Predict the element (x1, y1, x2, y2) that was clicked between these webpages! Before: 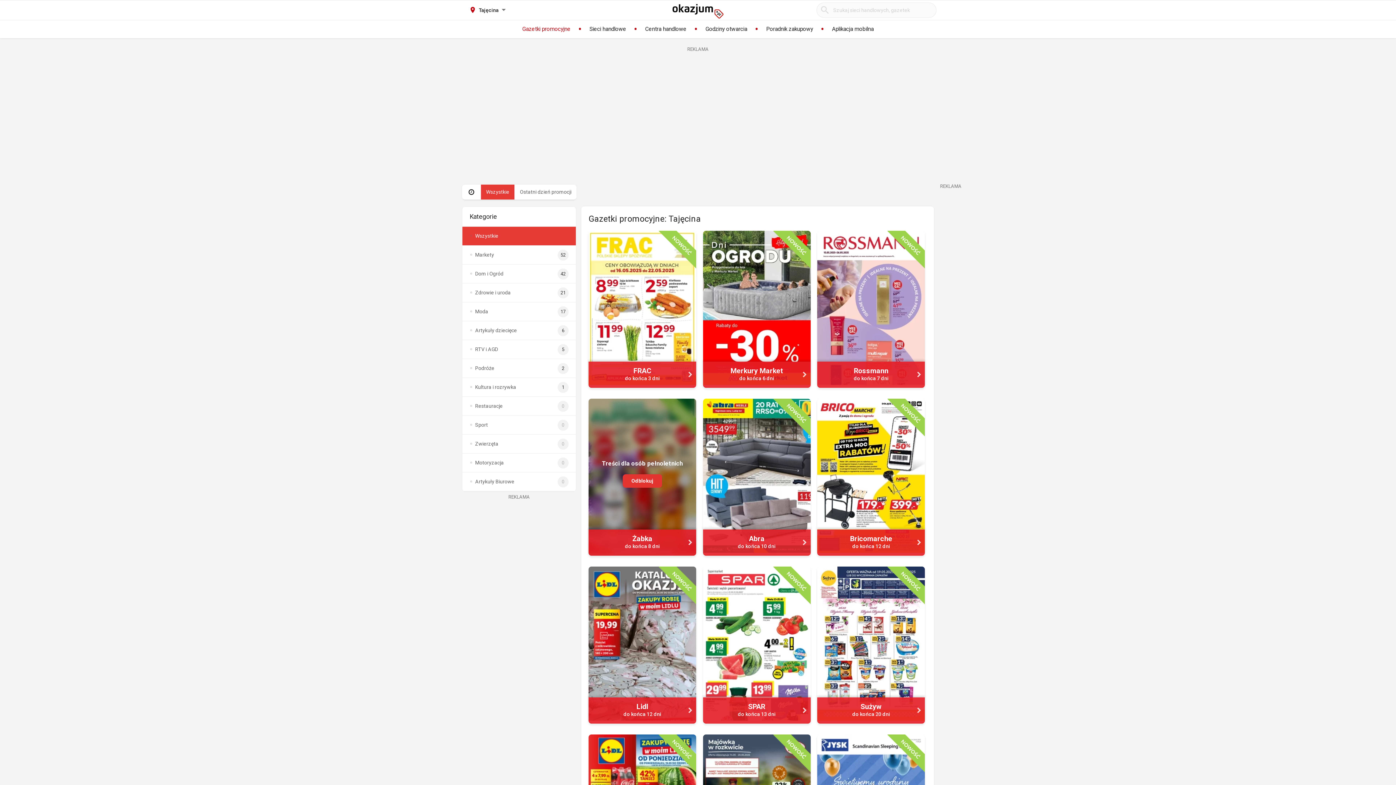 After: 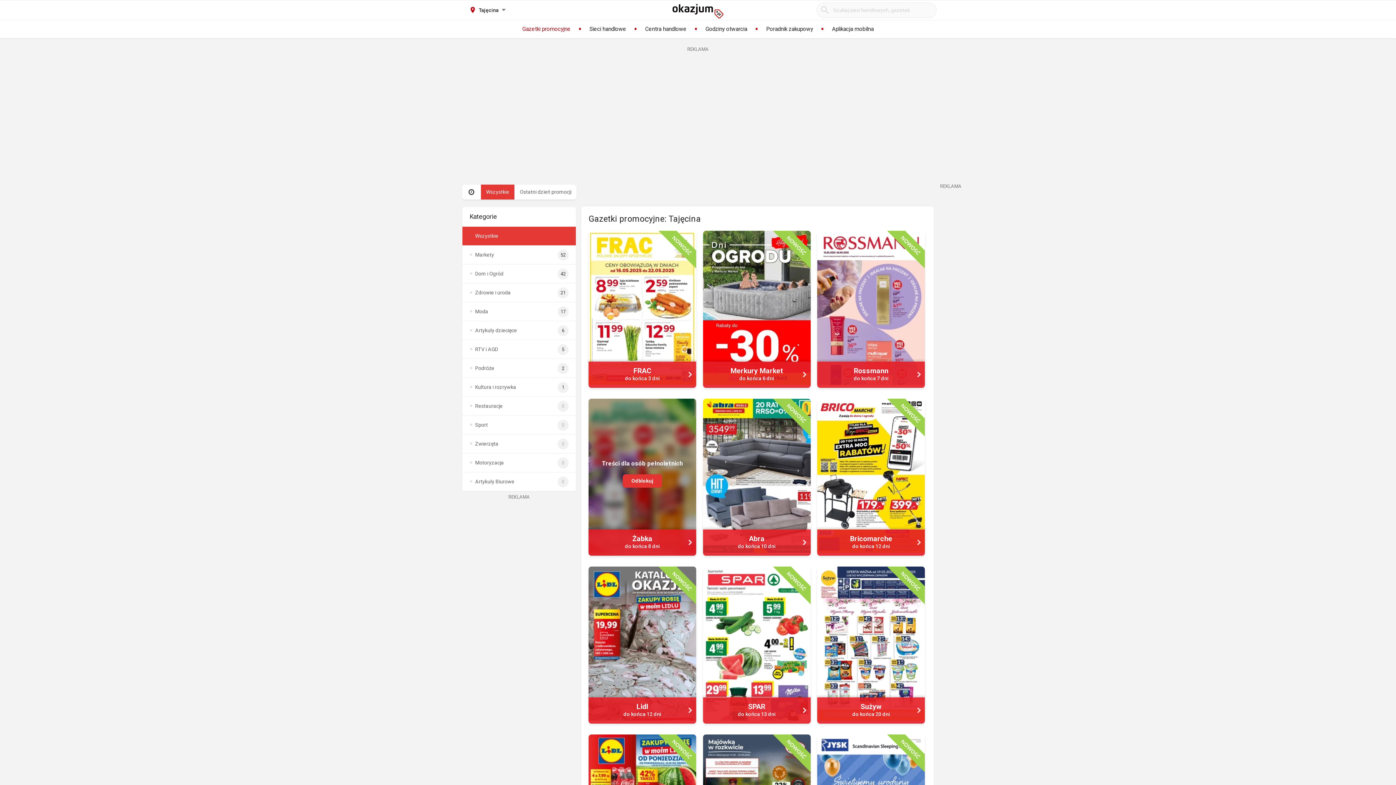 Action: bbox: (522, 20, 578, 38) label: Gazetki promocyjne